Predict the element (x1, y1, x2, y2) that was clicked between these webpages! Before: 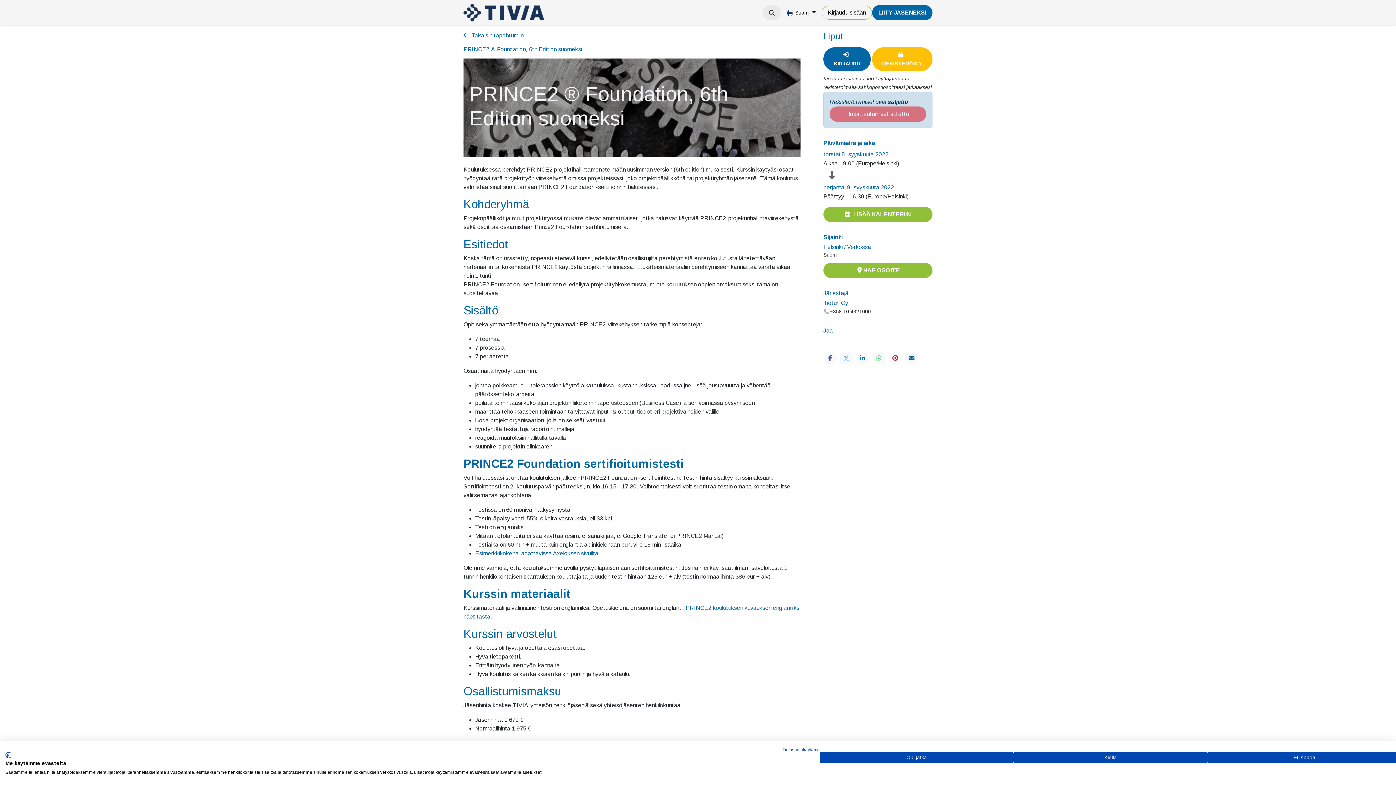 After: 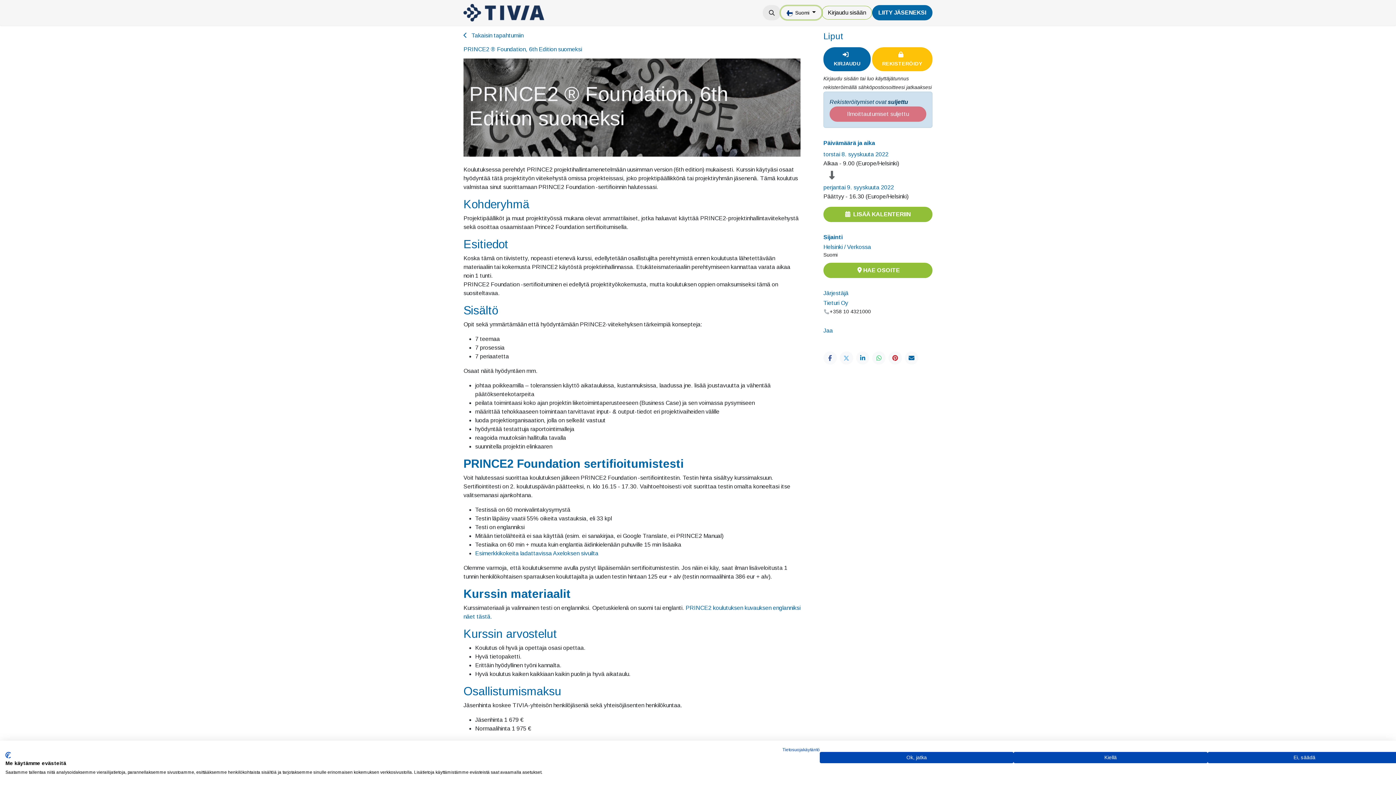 Action: bbox: (781, 6, 821, 19) label:  Suomi 